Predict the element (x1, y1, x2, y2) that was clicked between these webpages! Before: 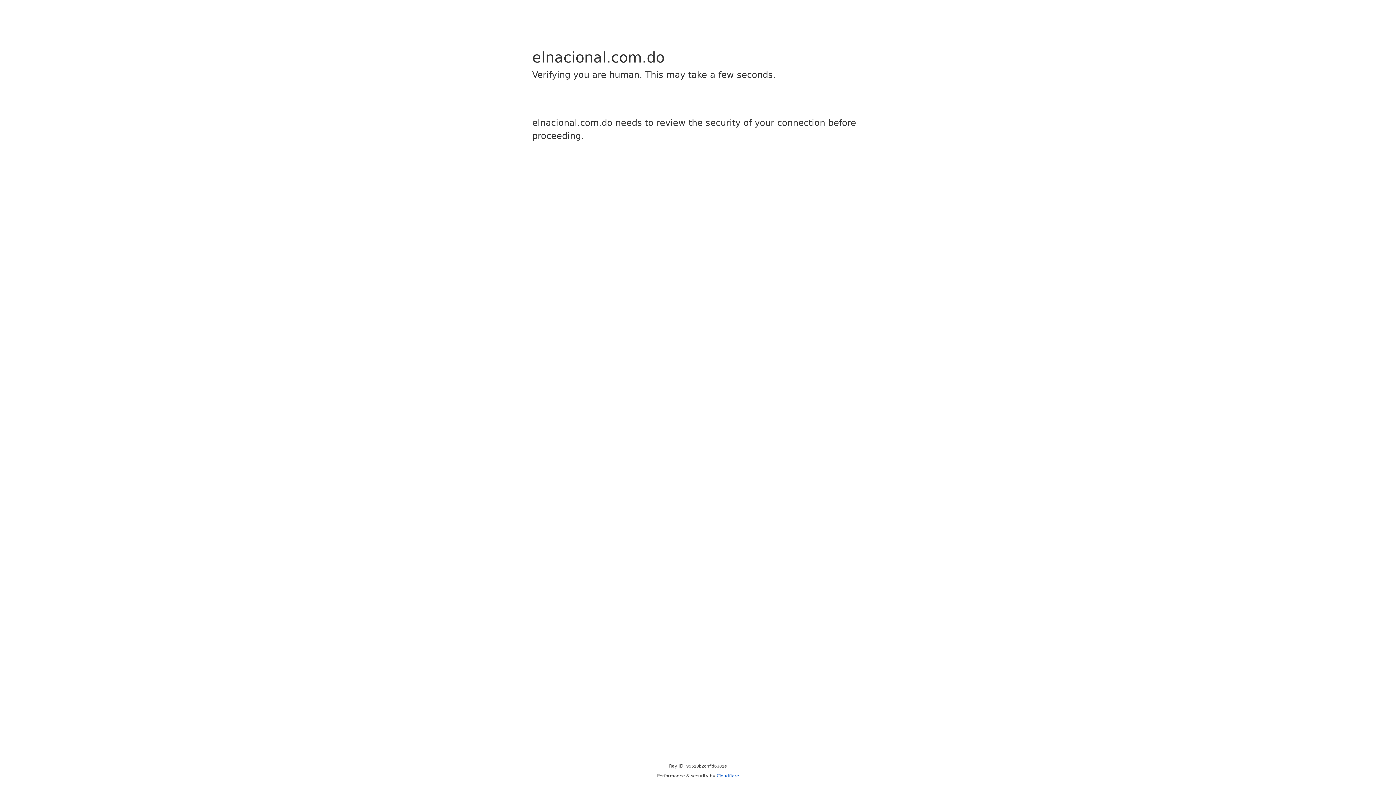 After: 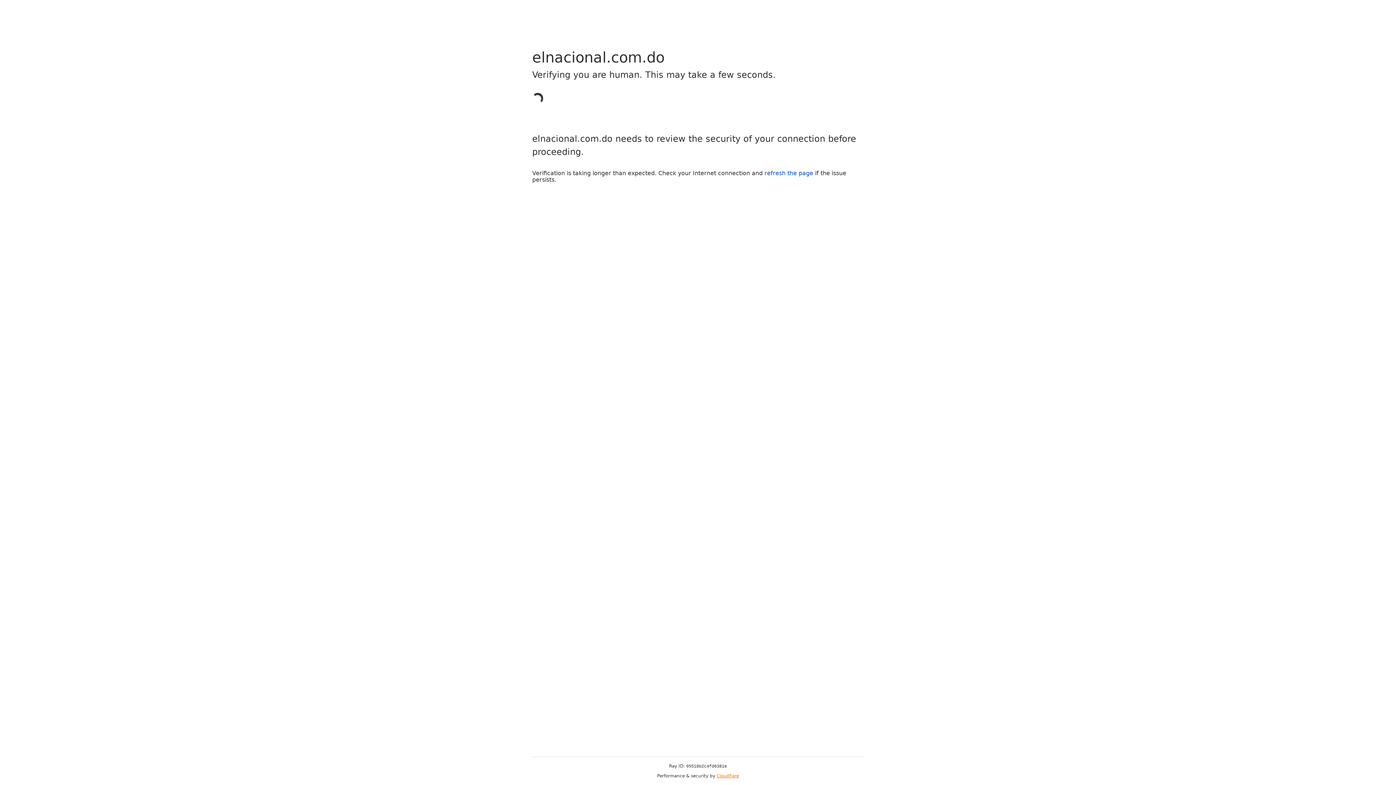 Action: bbox: (716, 773, 739, 778) label: Cloudflare